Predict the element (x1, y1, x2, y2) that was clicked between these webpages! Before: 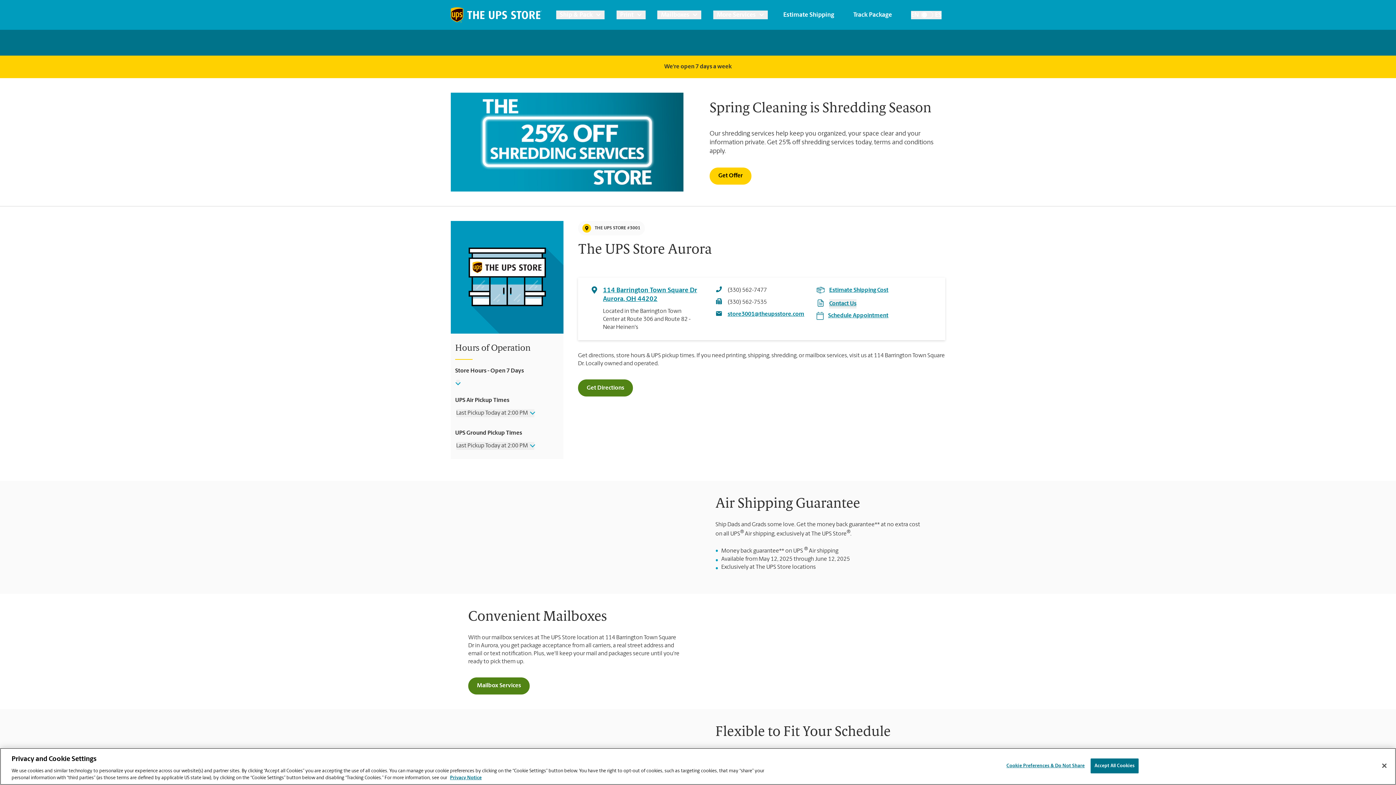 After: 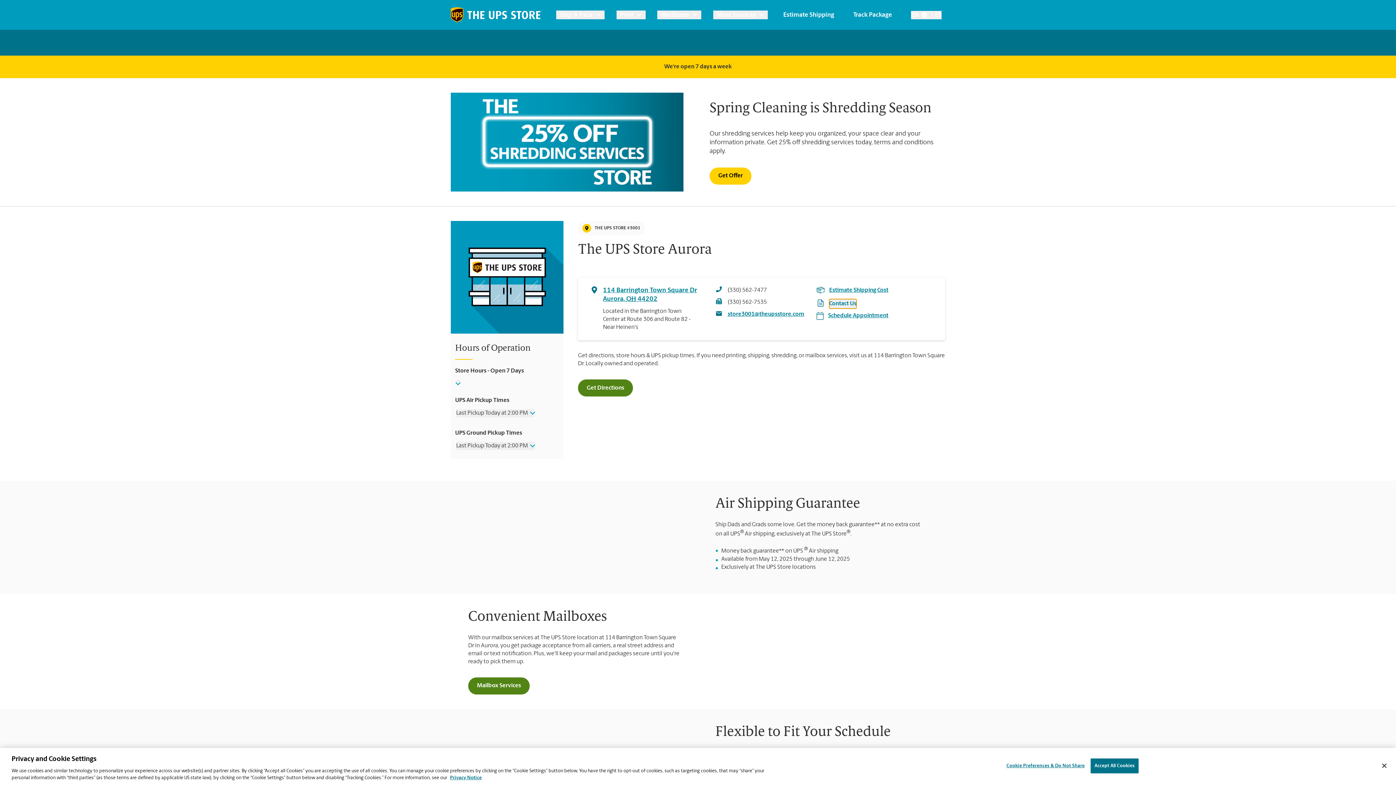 Action: bbox: (829, 299, 856, 308) label: Contact Us